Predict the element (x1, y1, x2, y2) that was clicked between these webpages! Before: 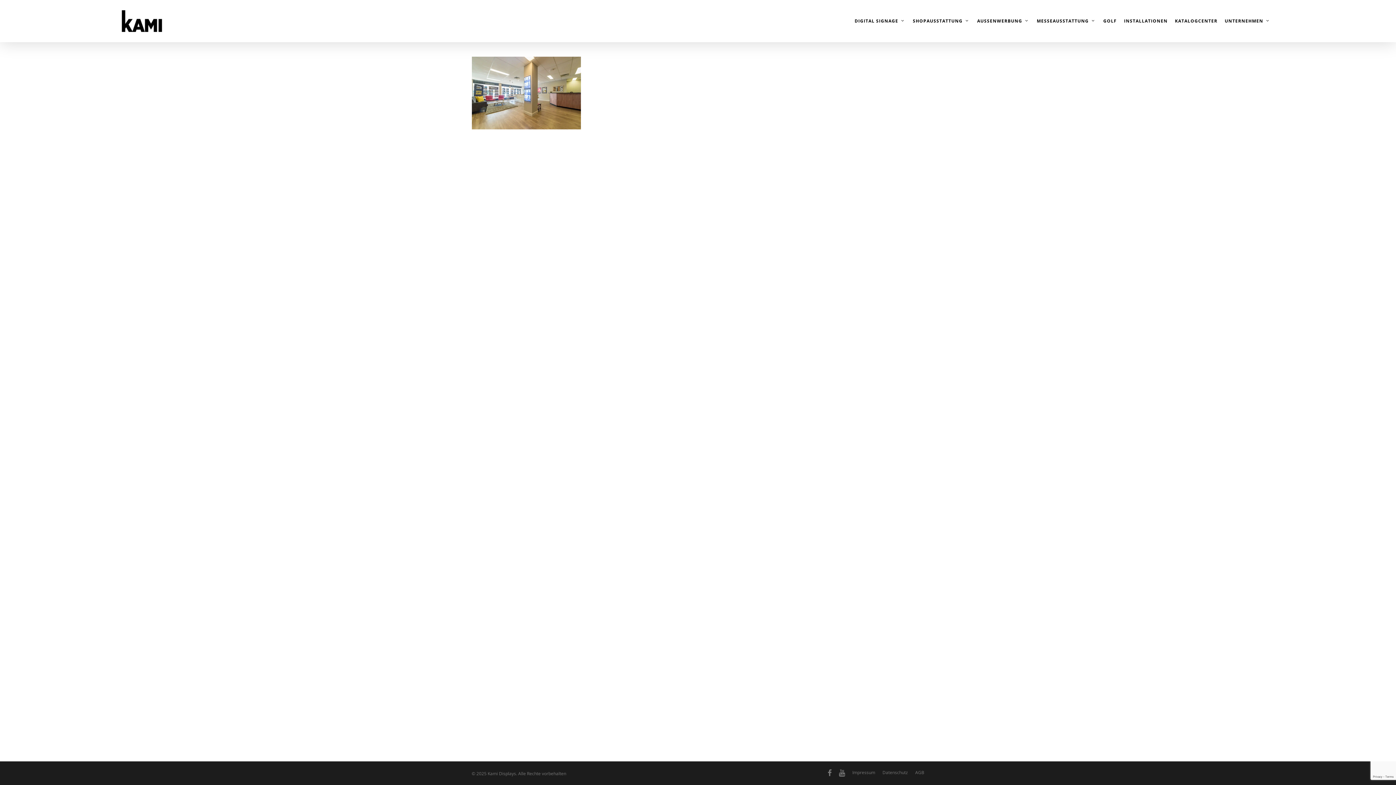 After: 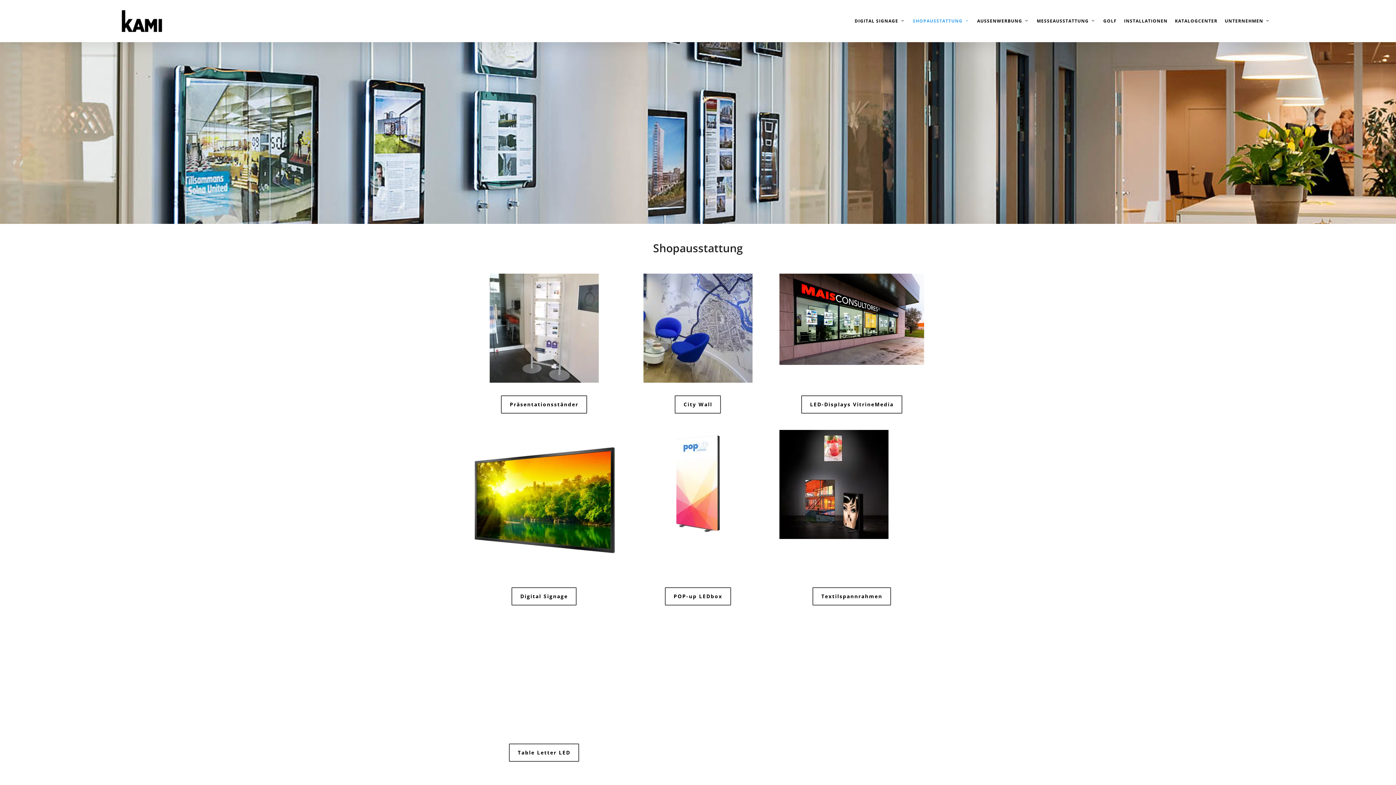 Action: label: SHOPAUSSTATTUNG bbox: (909, 18, 973, 23)